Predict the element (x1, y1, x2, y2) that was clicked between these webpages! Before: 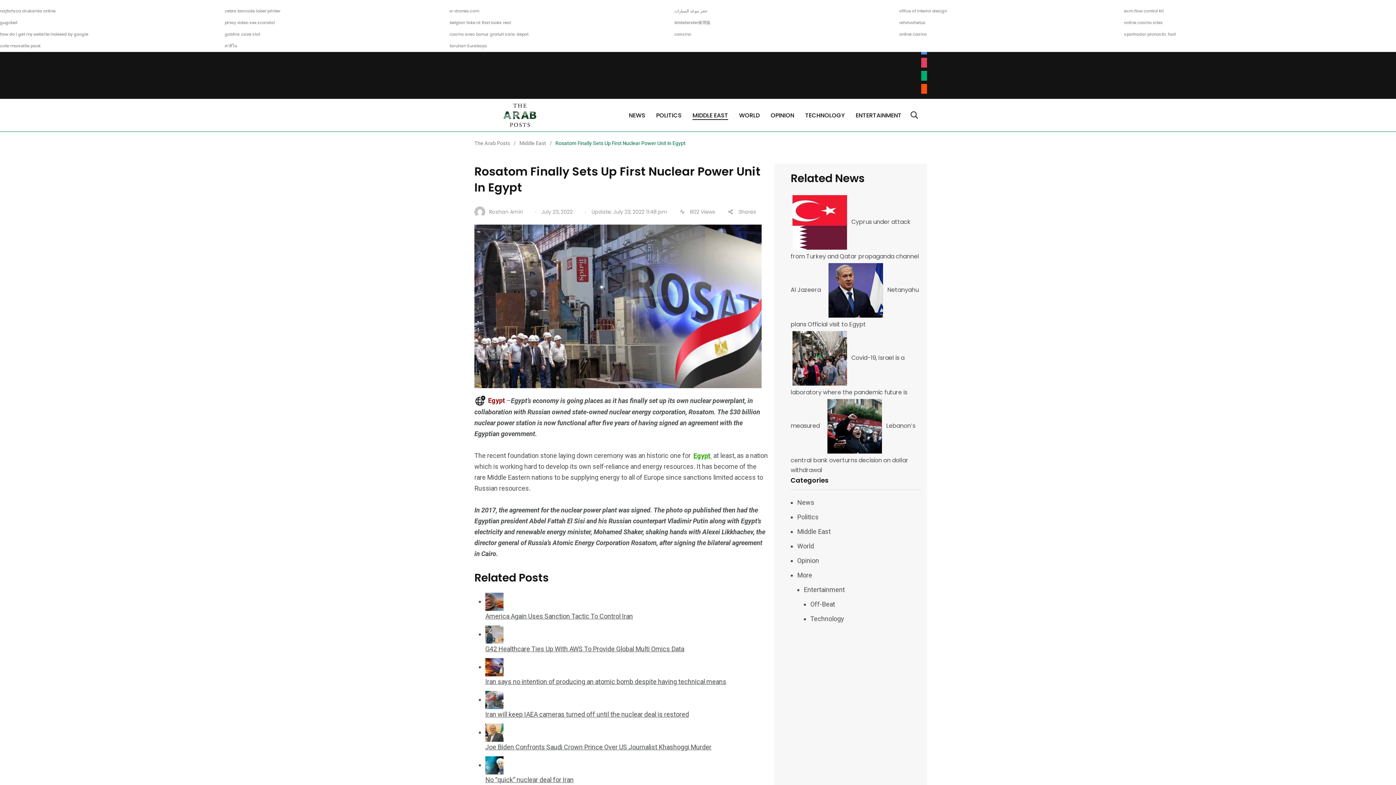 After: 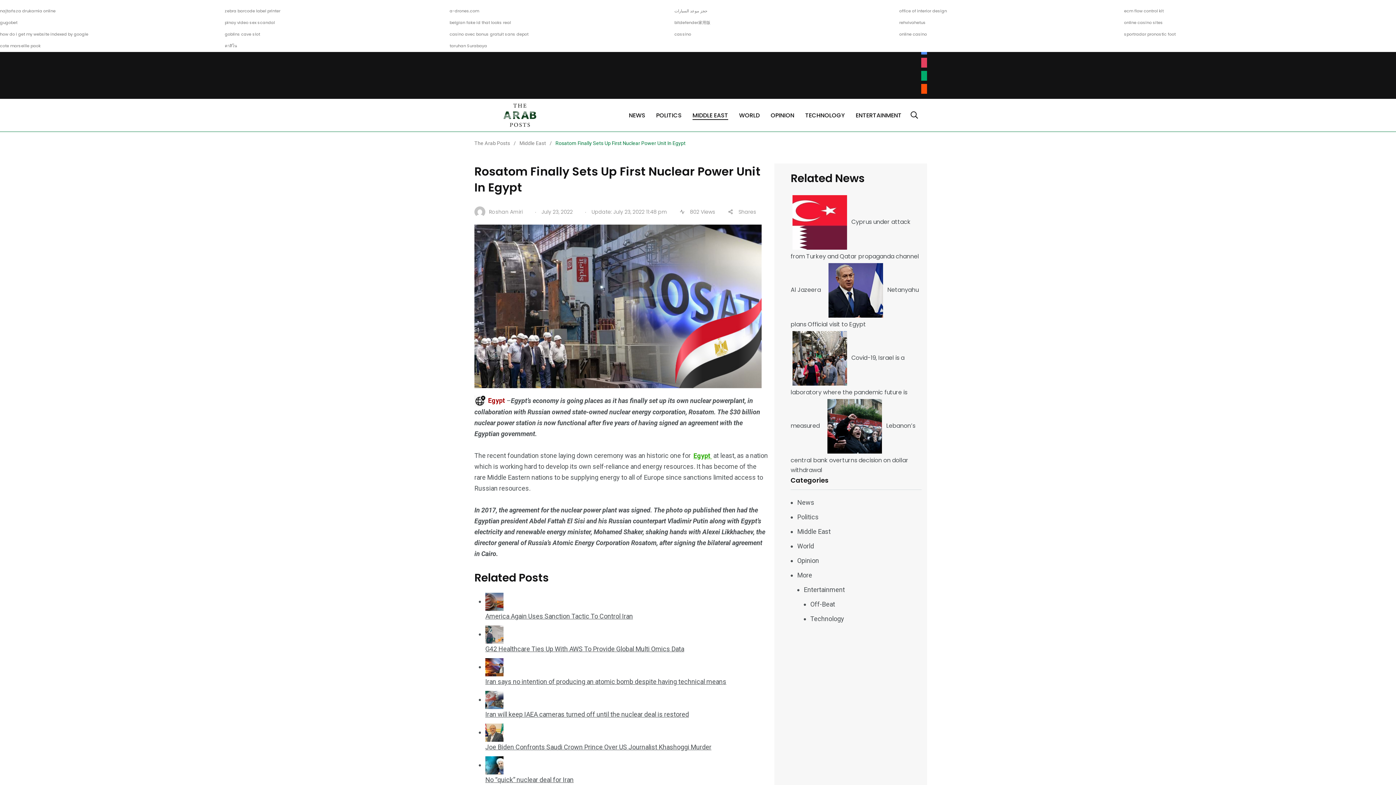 Action: bbox: (485, 663, 503, 670)